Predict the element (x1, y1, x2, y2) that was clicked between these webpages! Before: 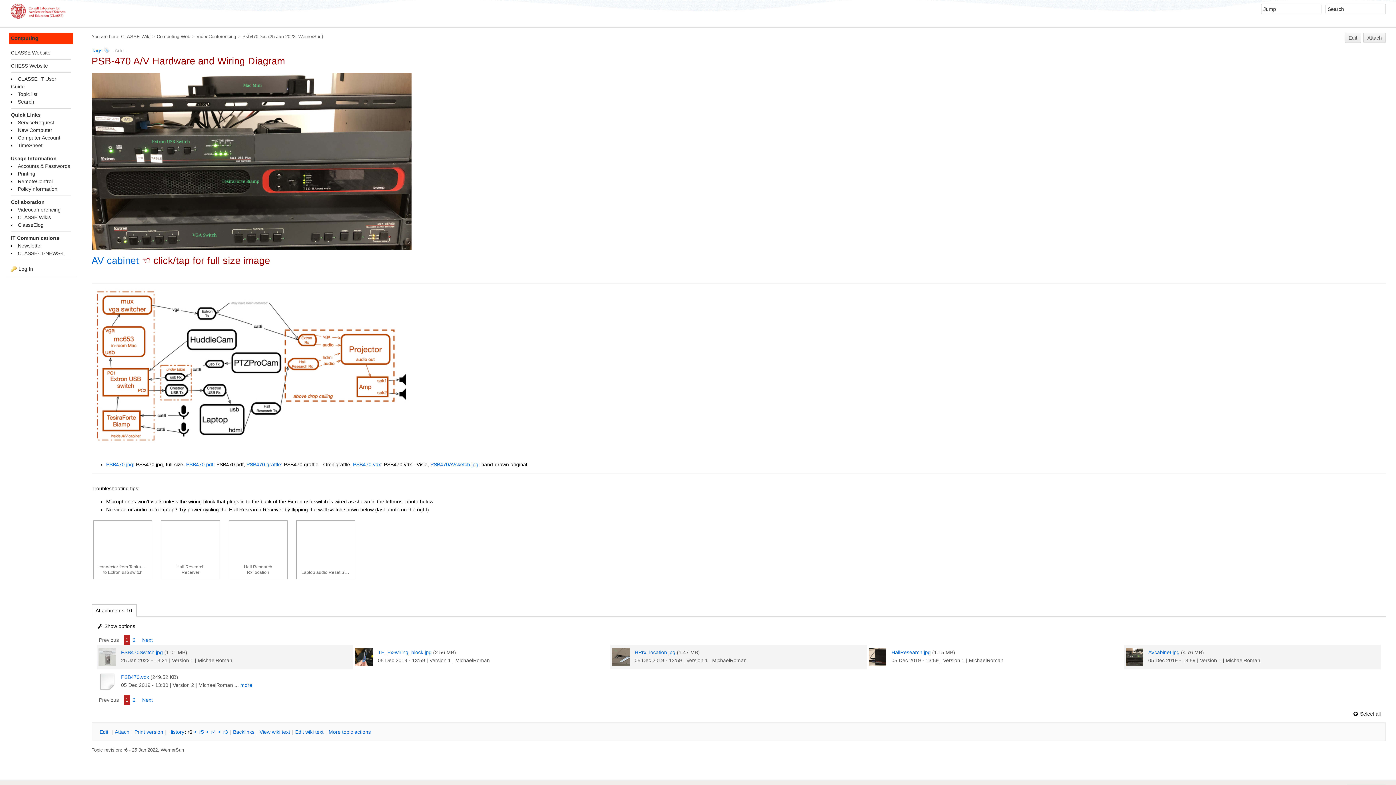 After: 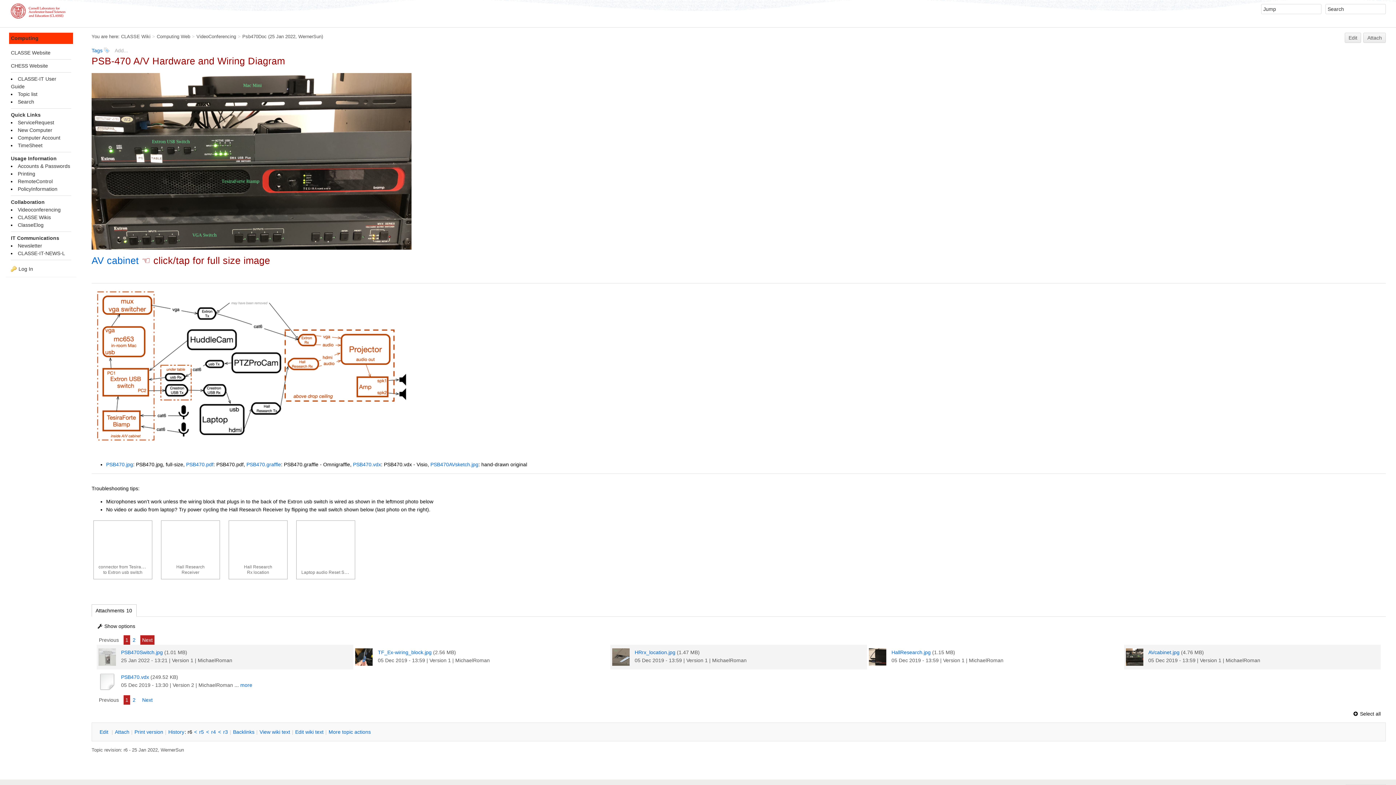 Action: bbox: (140, 635, 154, 645) label: Next